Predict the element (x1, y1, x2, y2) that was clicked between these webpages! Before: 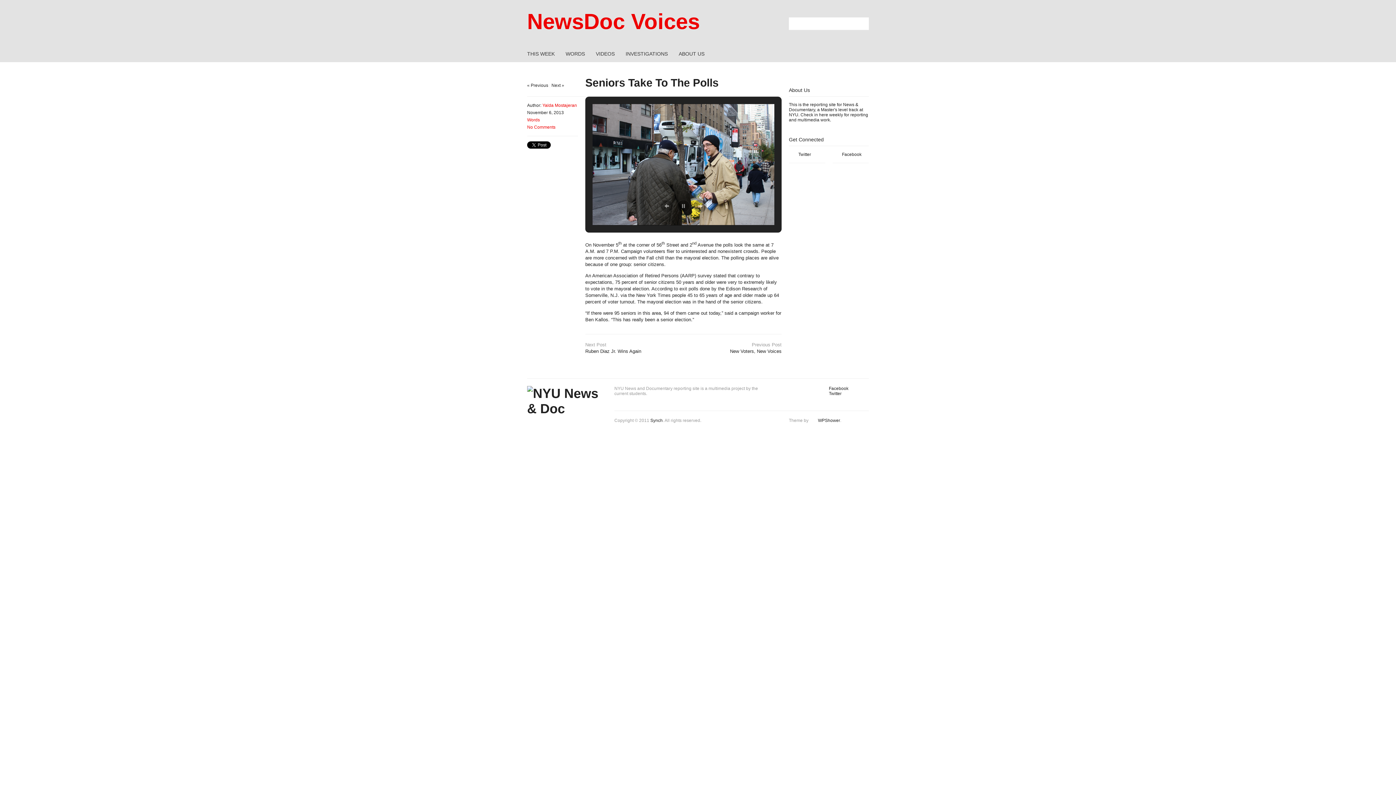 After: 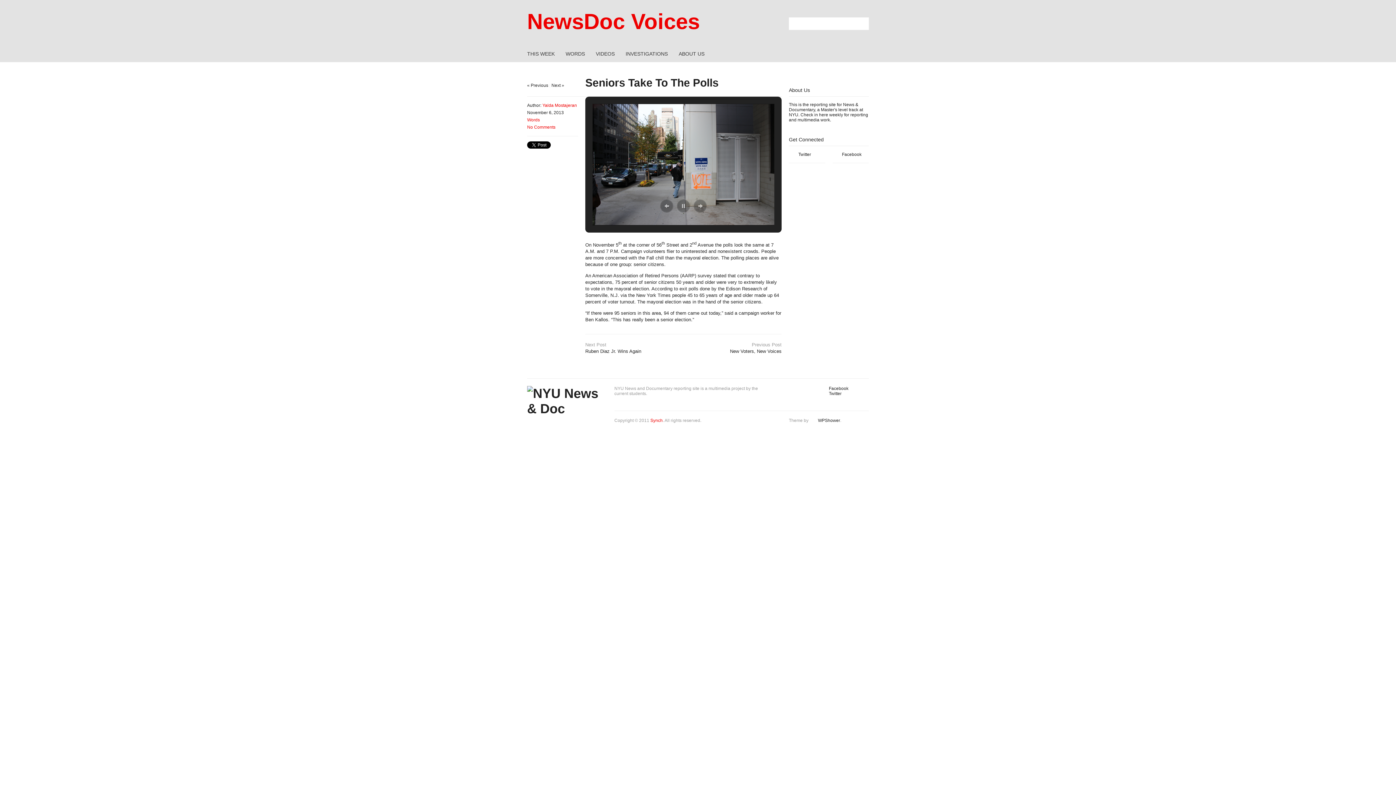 Action: label: Synch bbox: (650, 418, 662, 423)